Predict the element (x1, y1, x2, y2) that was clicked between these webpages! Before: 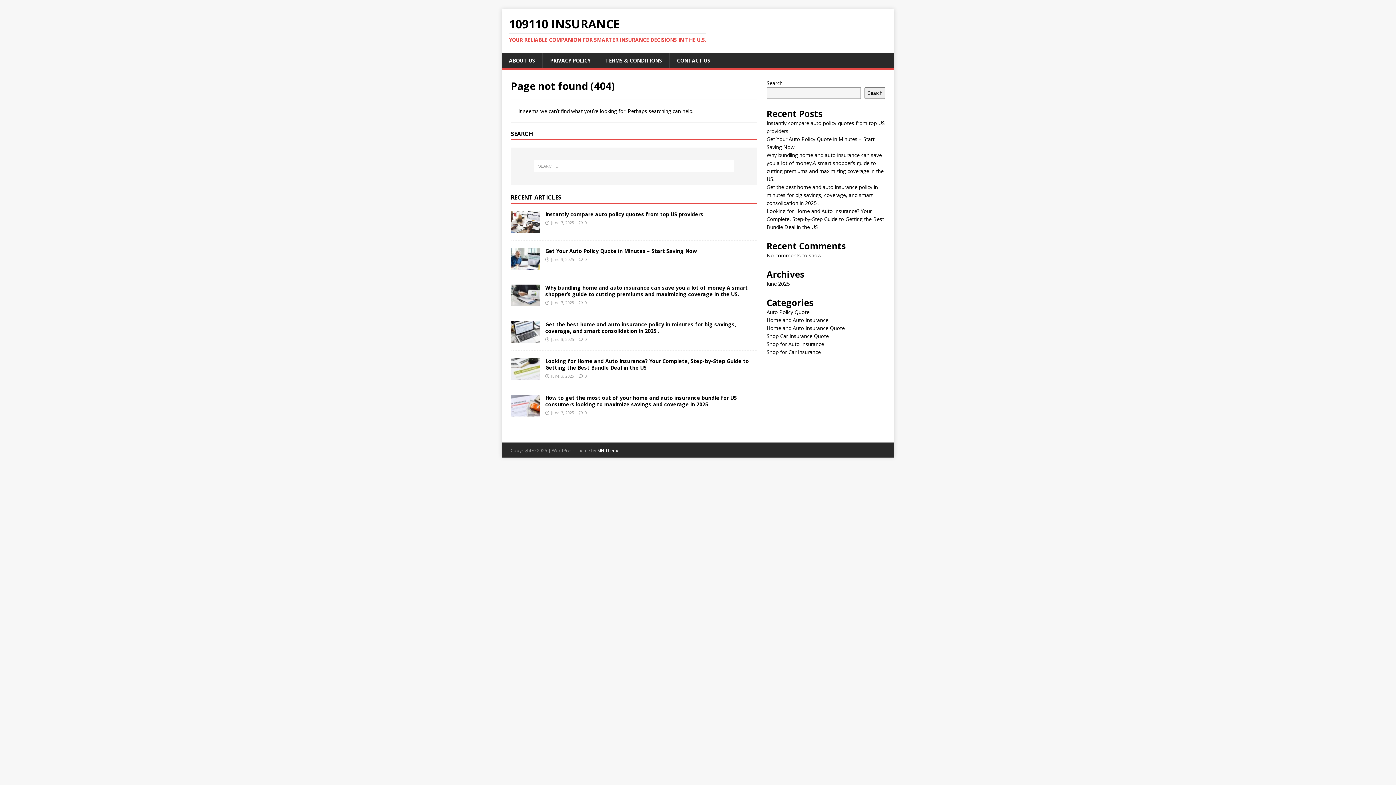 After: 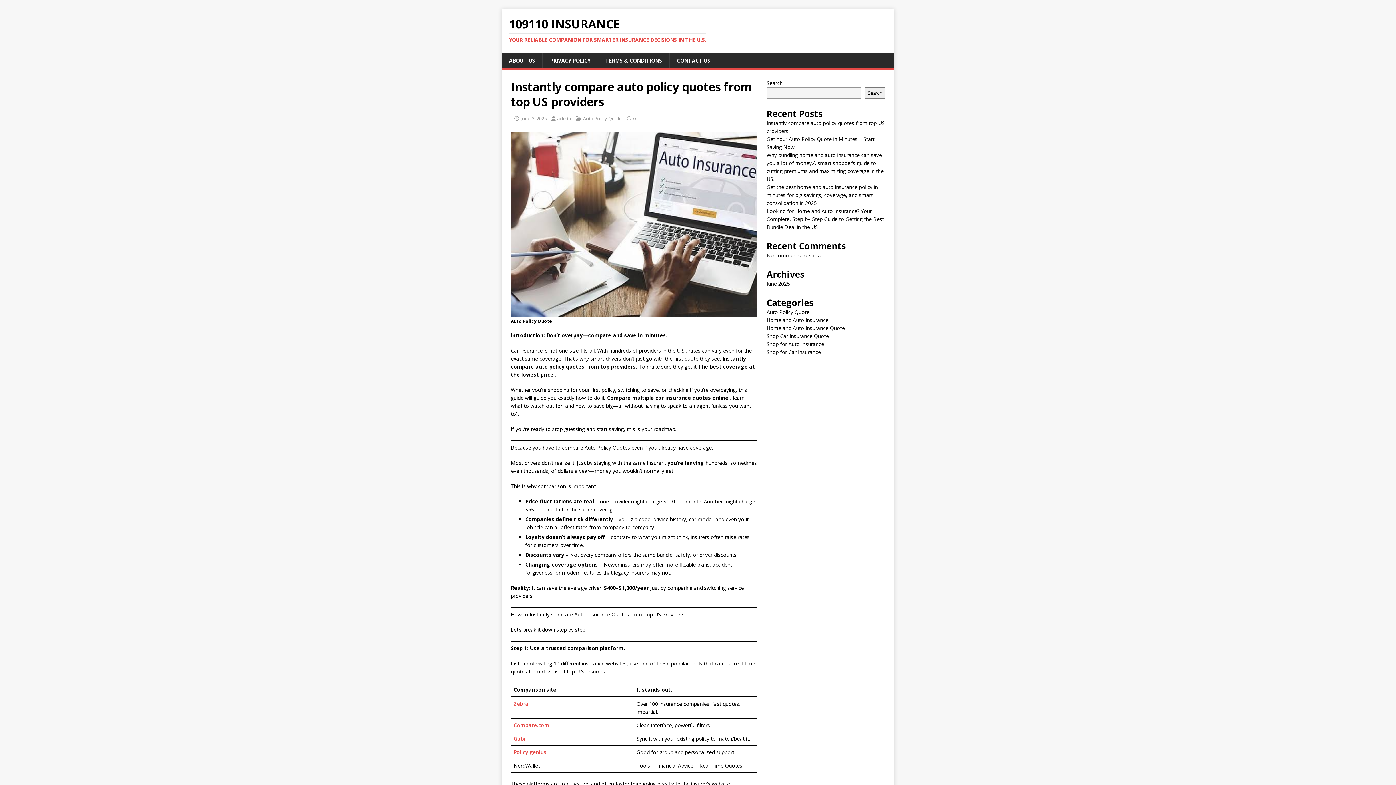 Action: bbox: (510, 225, 540, 232)